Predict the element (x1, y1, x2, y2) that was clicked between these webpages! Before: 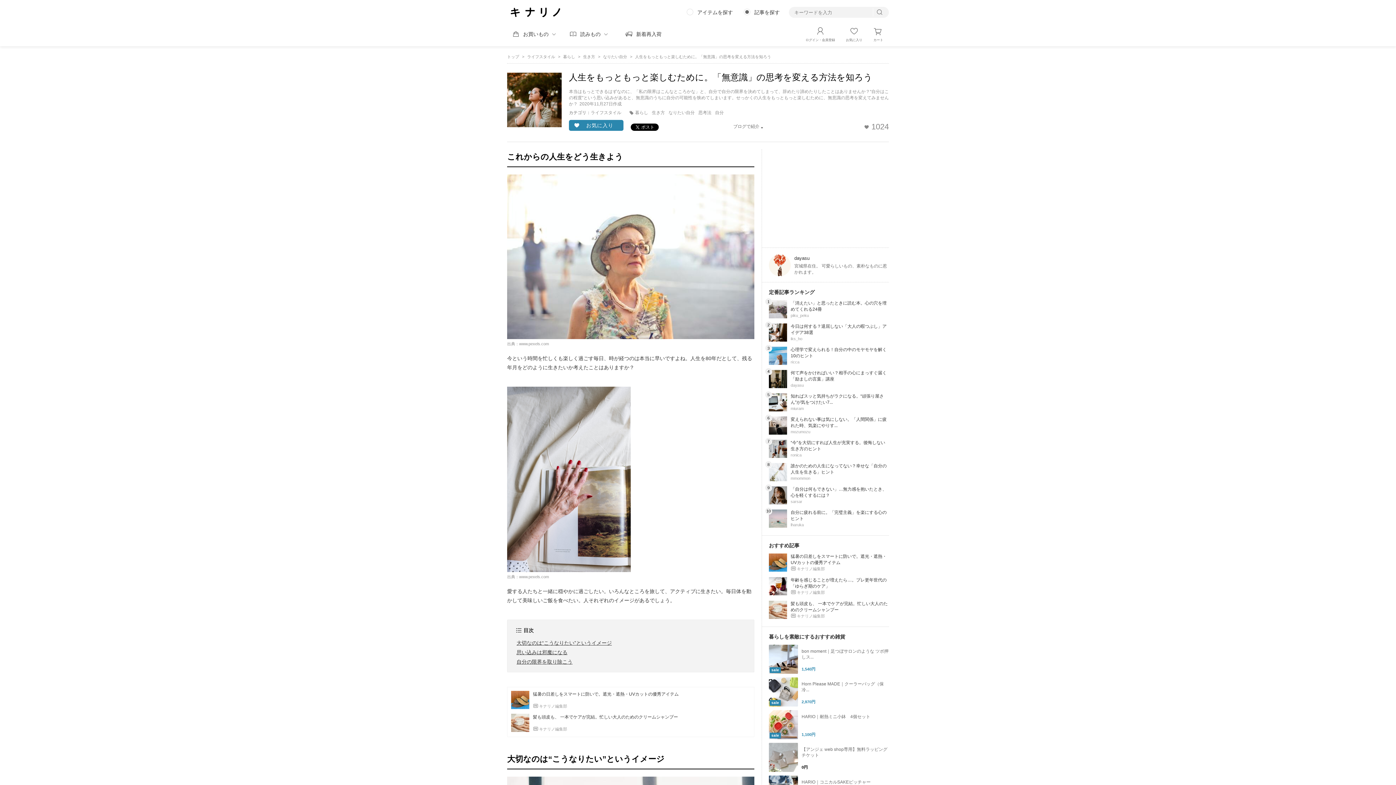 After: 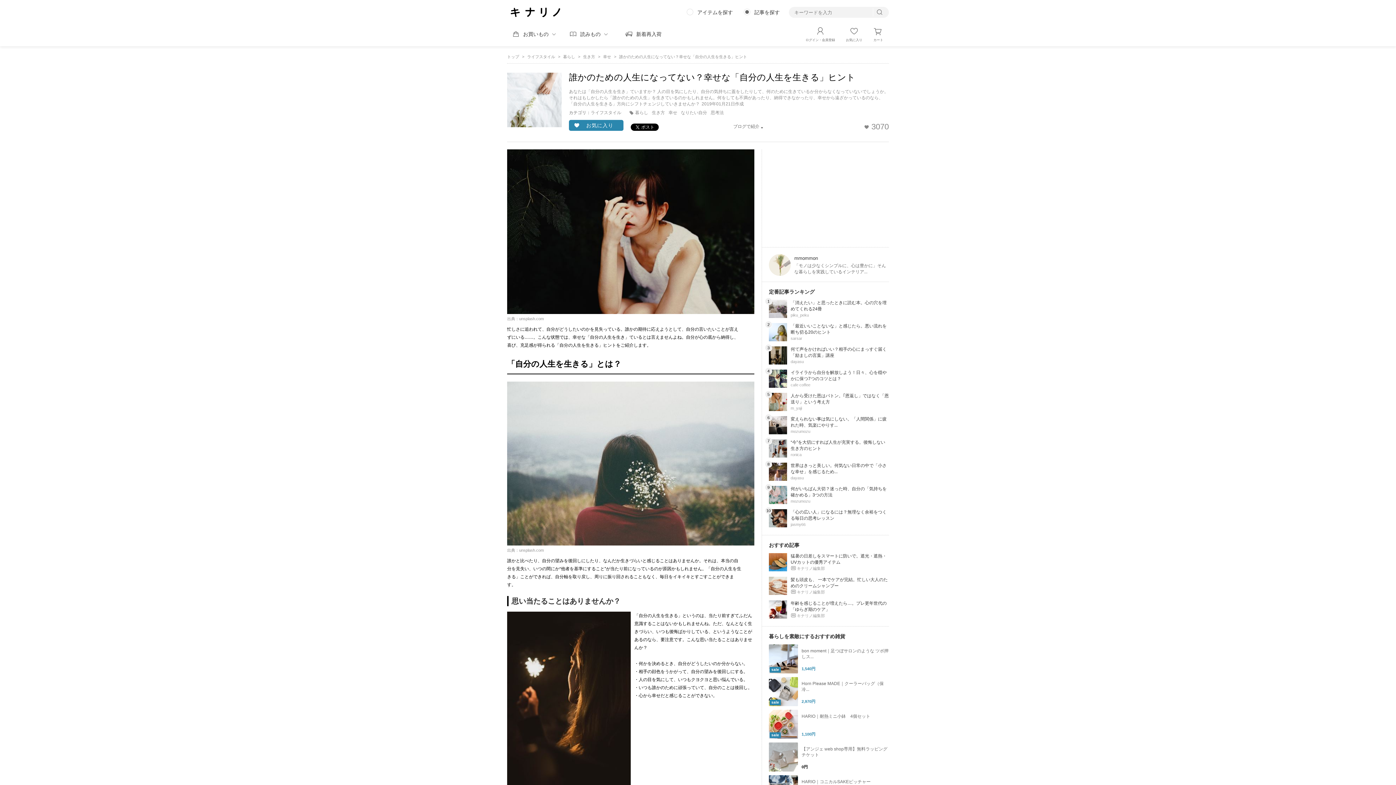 Action: bbox: (769, 463, 787, 481)